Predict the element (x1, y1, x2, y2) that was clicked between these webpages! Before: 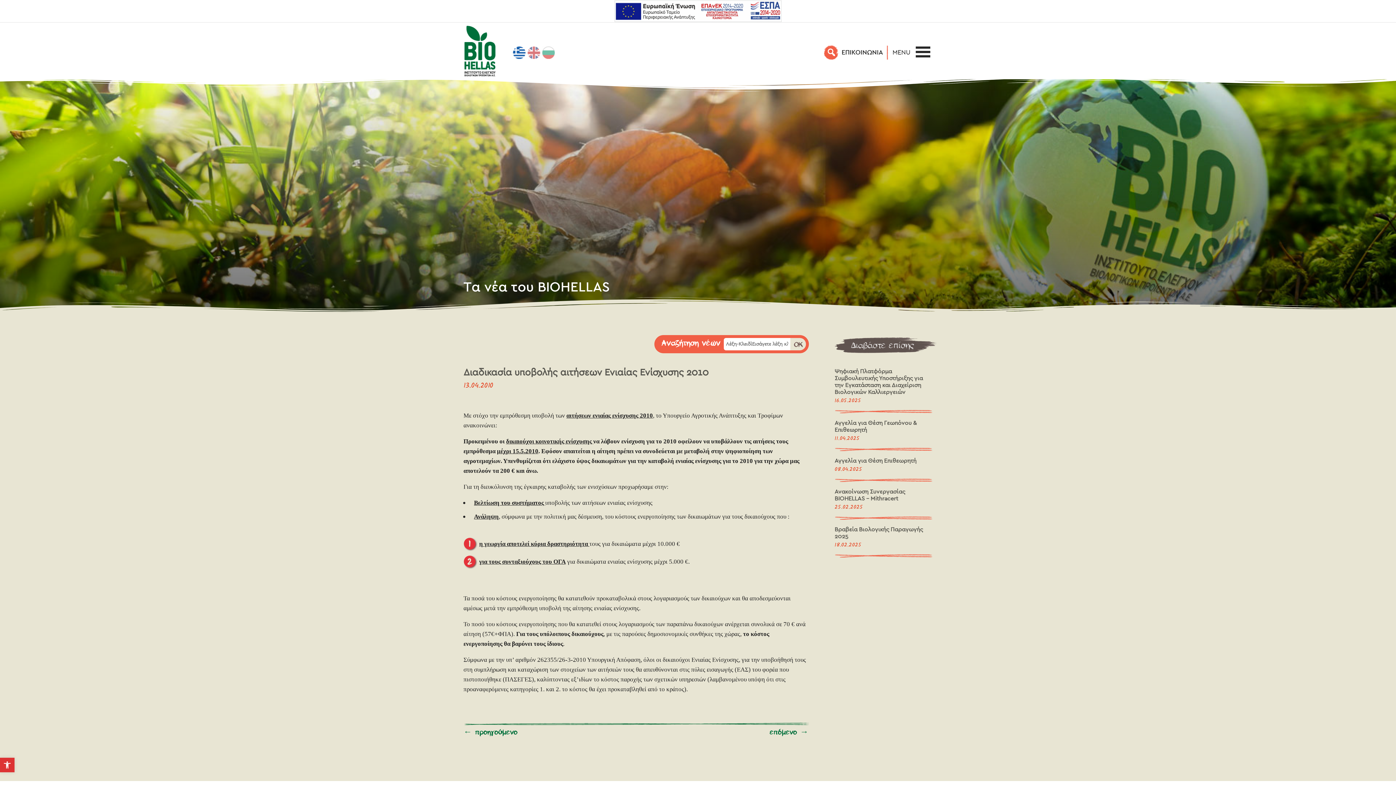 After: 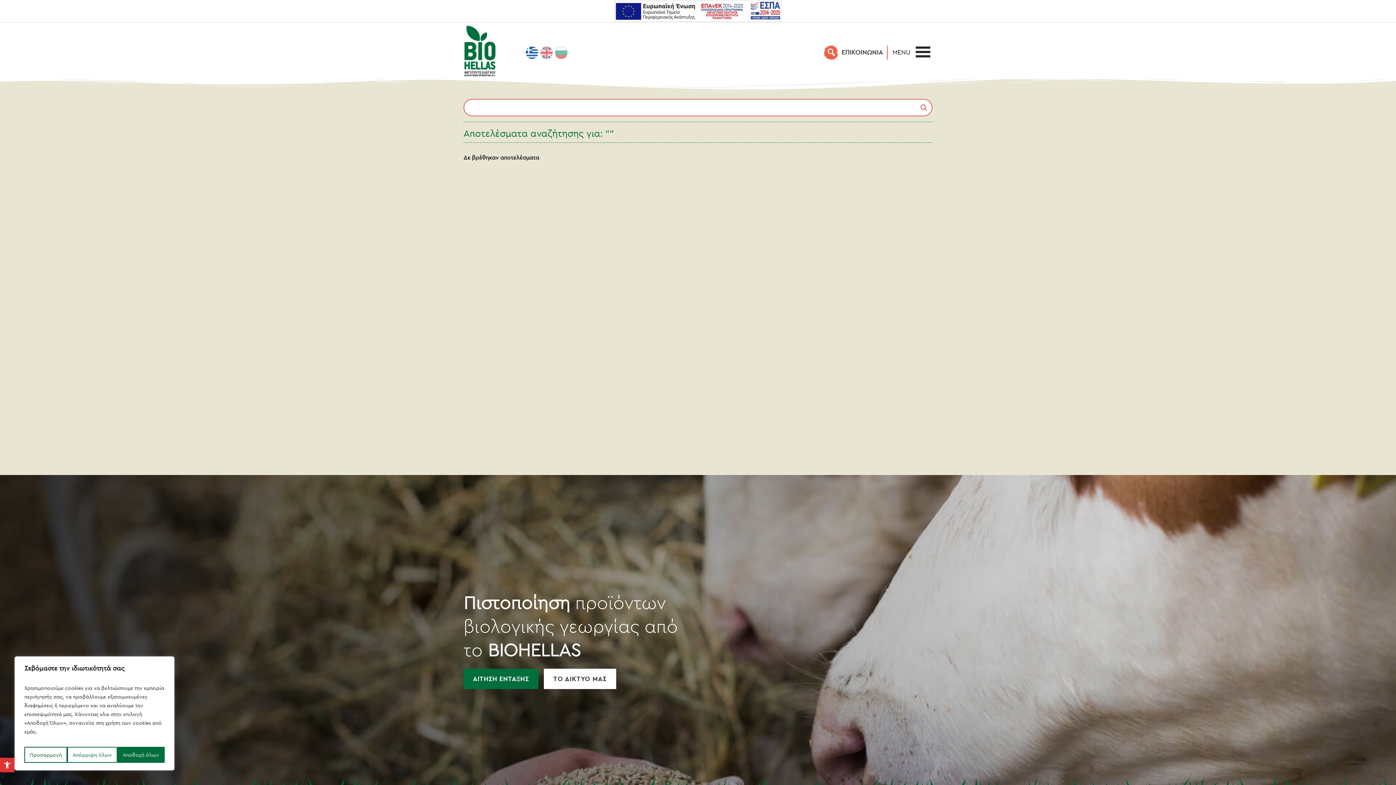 Action: bbox: (824, 45, 839, 59) label: Αναζήτηση